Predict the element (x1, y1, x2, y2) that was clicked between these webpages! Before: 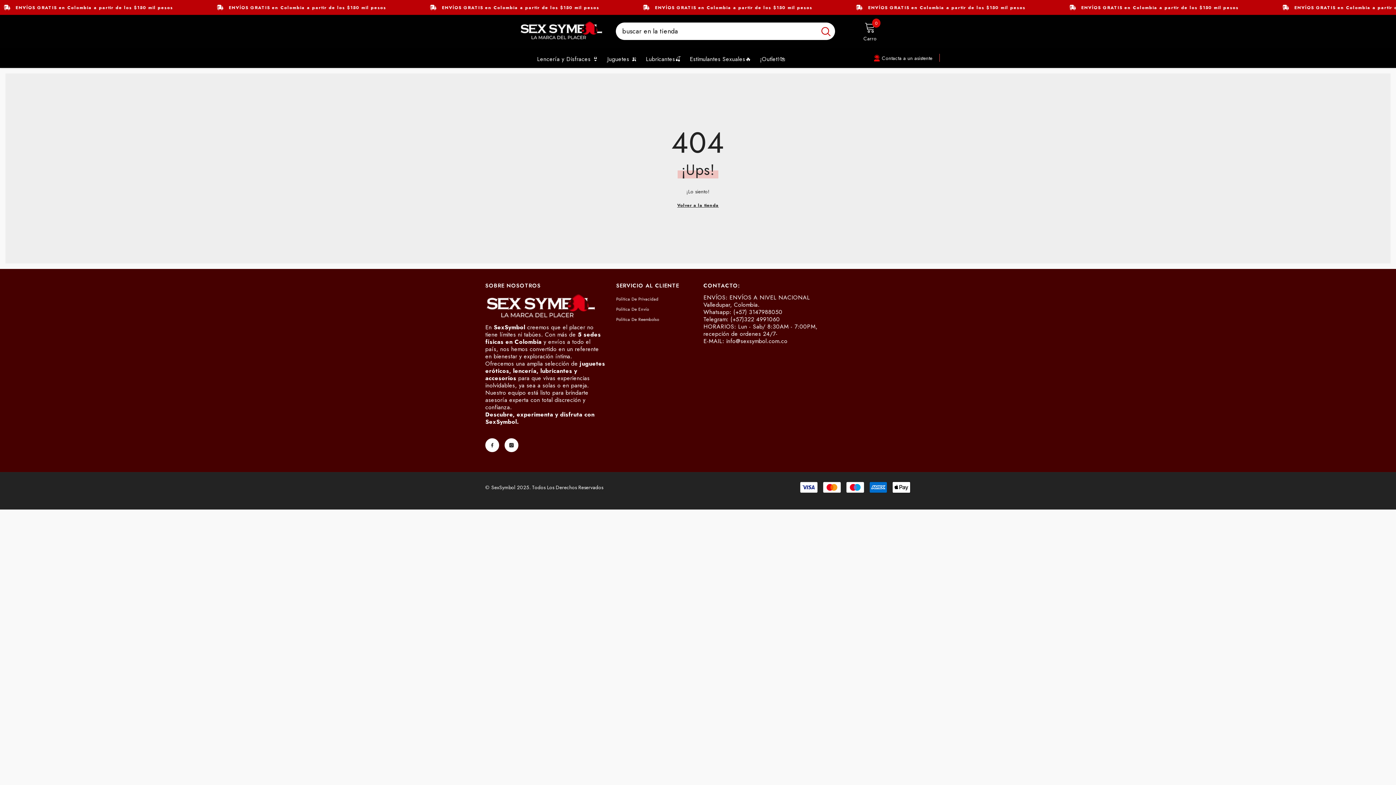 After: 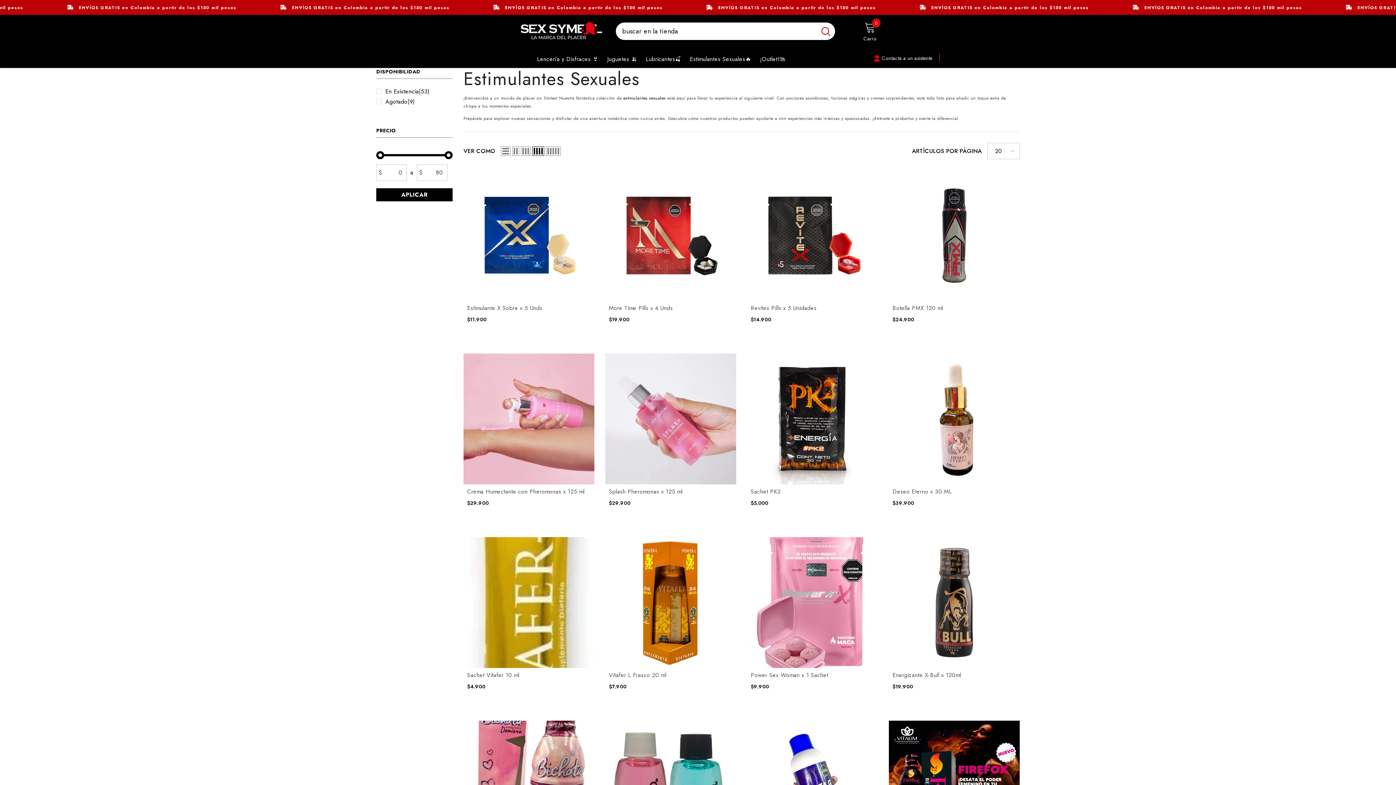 Action: label: Estimulantes Sexuales🔥 bbox: (685, 55, 755, 68)